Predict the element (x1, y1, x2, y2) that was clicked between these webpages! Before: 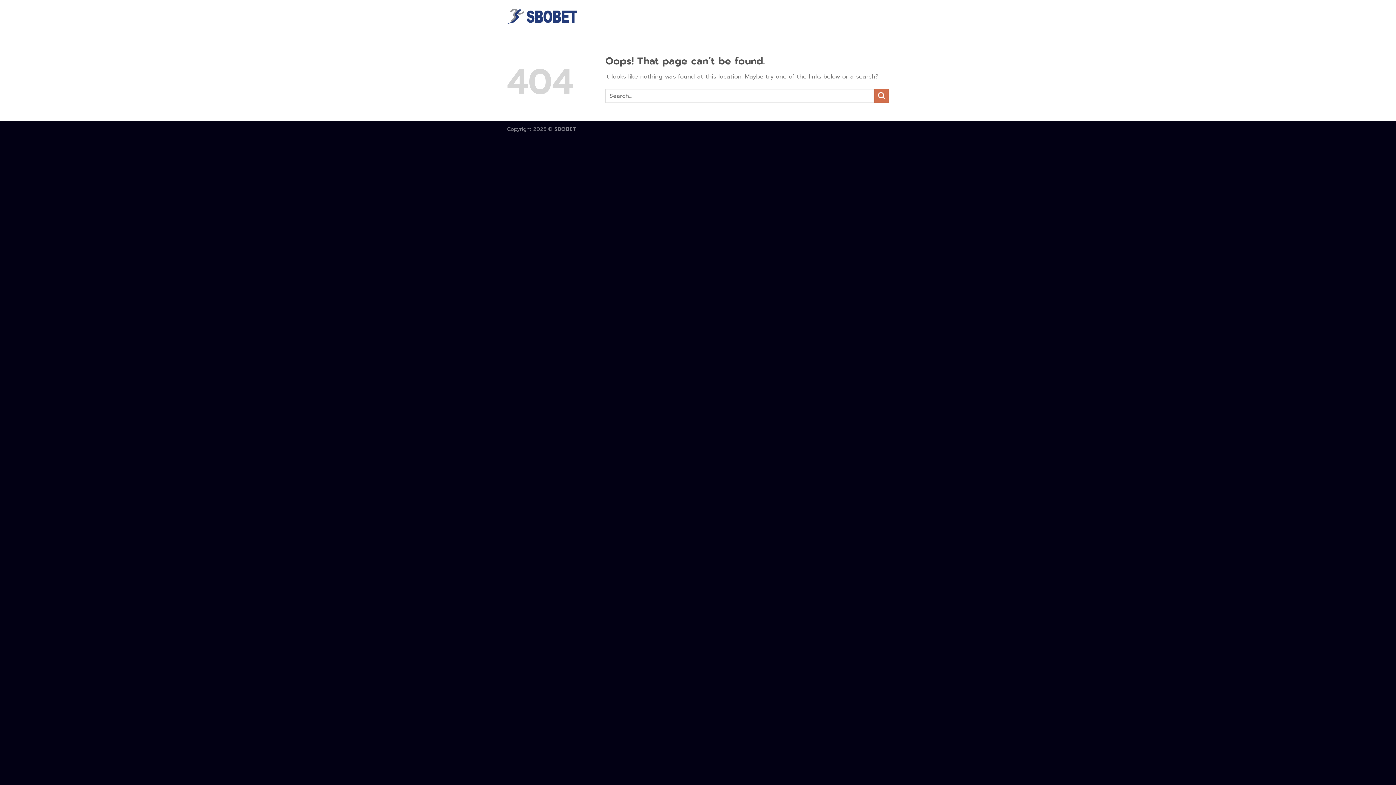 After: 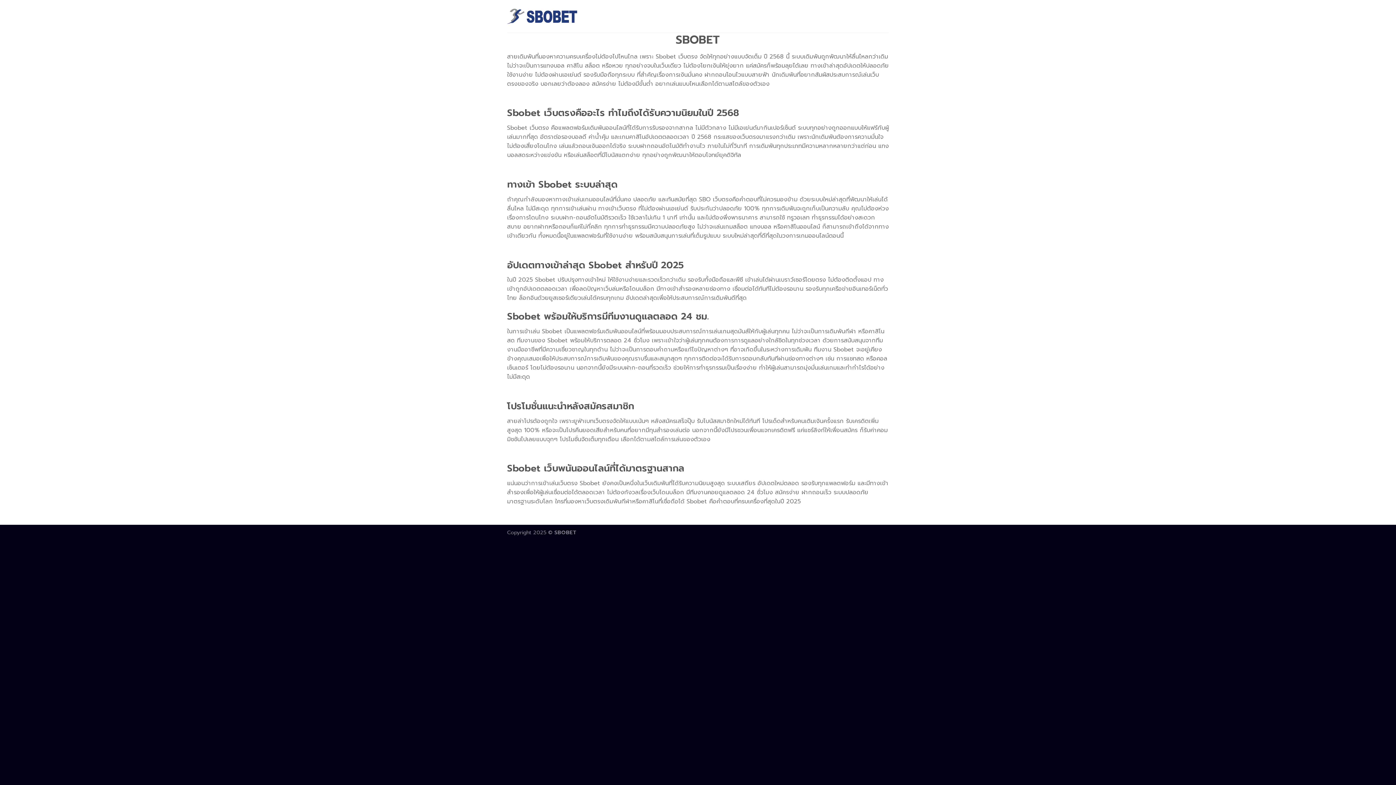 Action: bbox: (507, 8, 580, 24)